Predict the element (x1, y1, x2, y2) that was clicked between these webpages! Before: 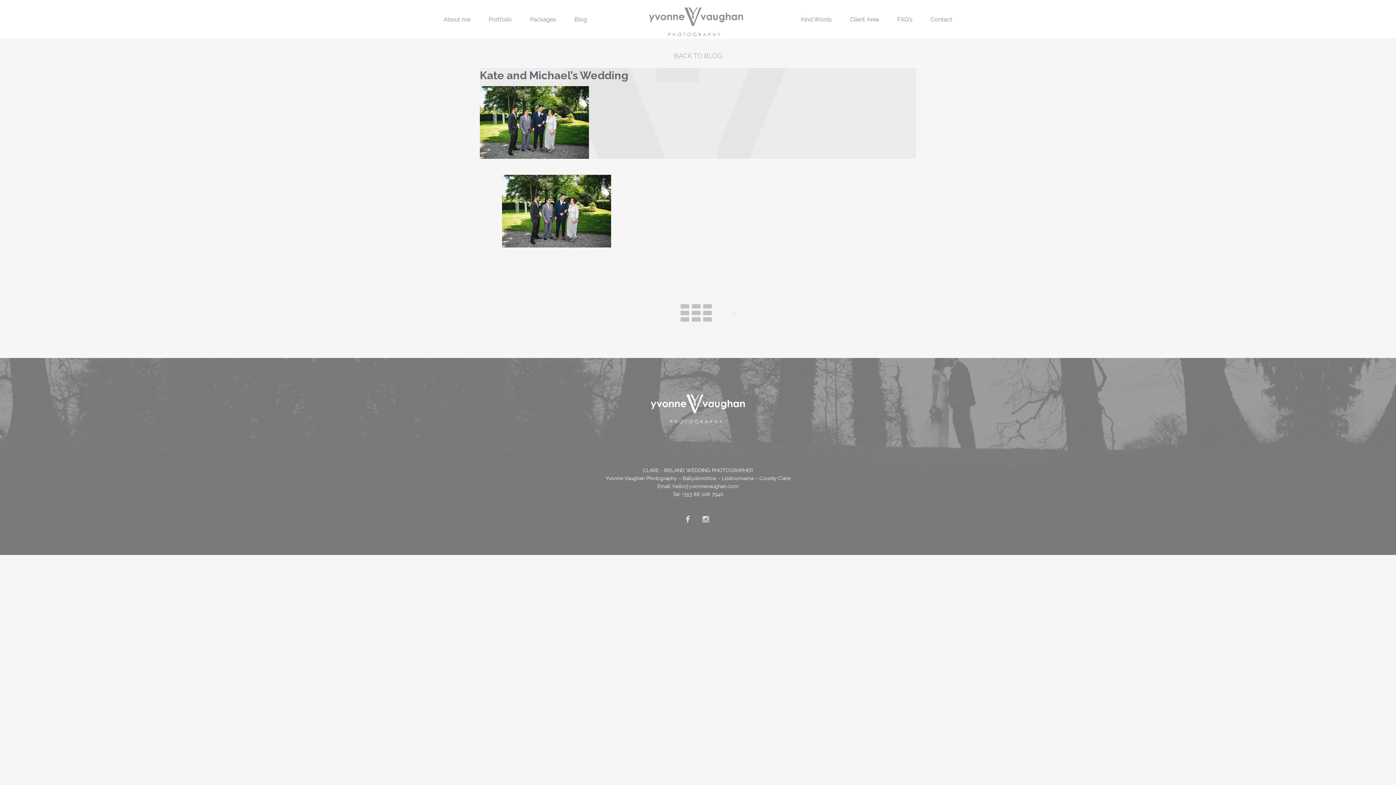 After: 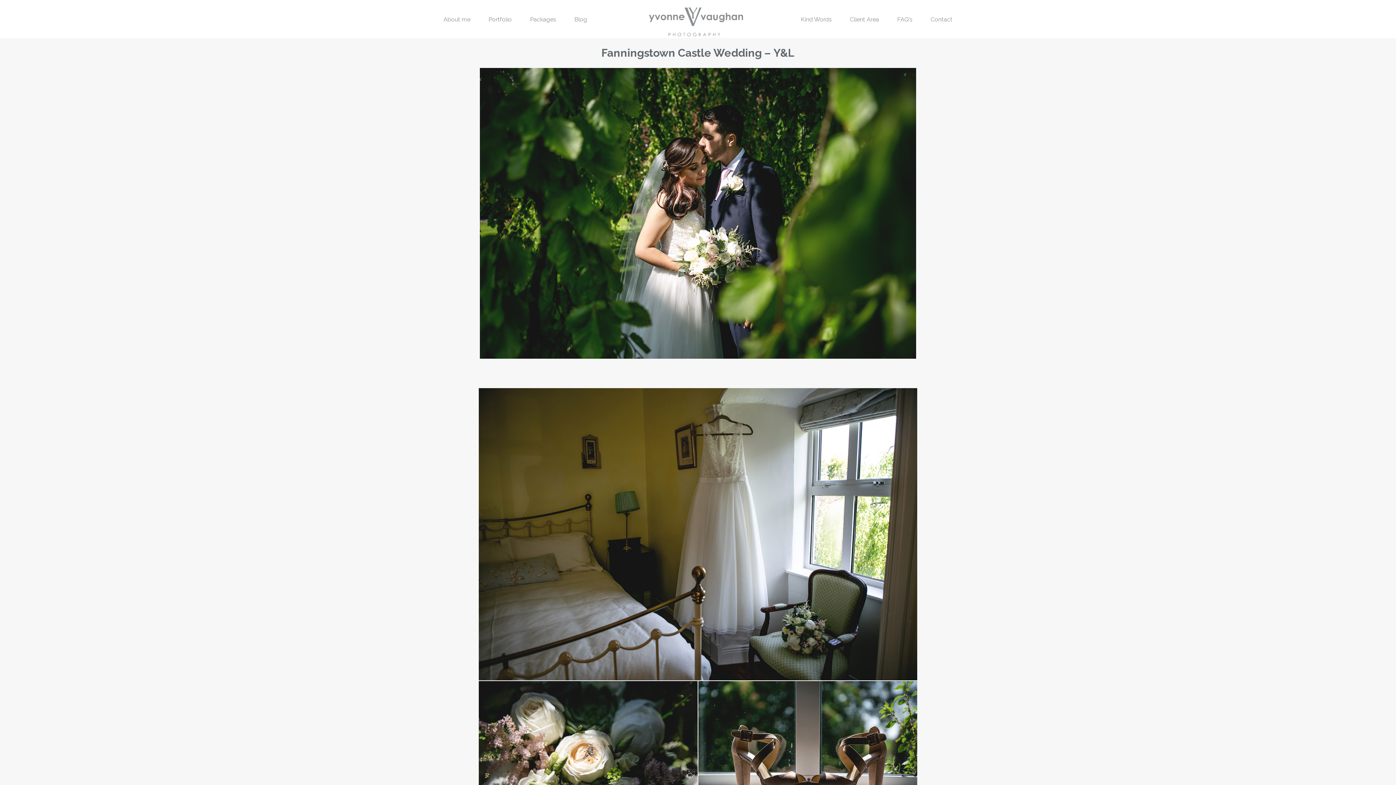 Action: bbox: (731, 311, 735, 314) label: <